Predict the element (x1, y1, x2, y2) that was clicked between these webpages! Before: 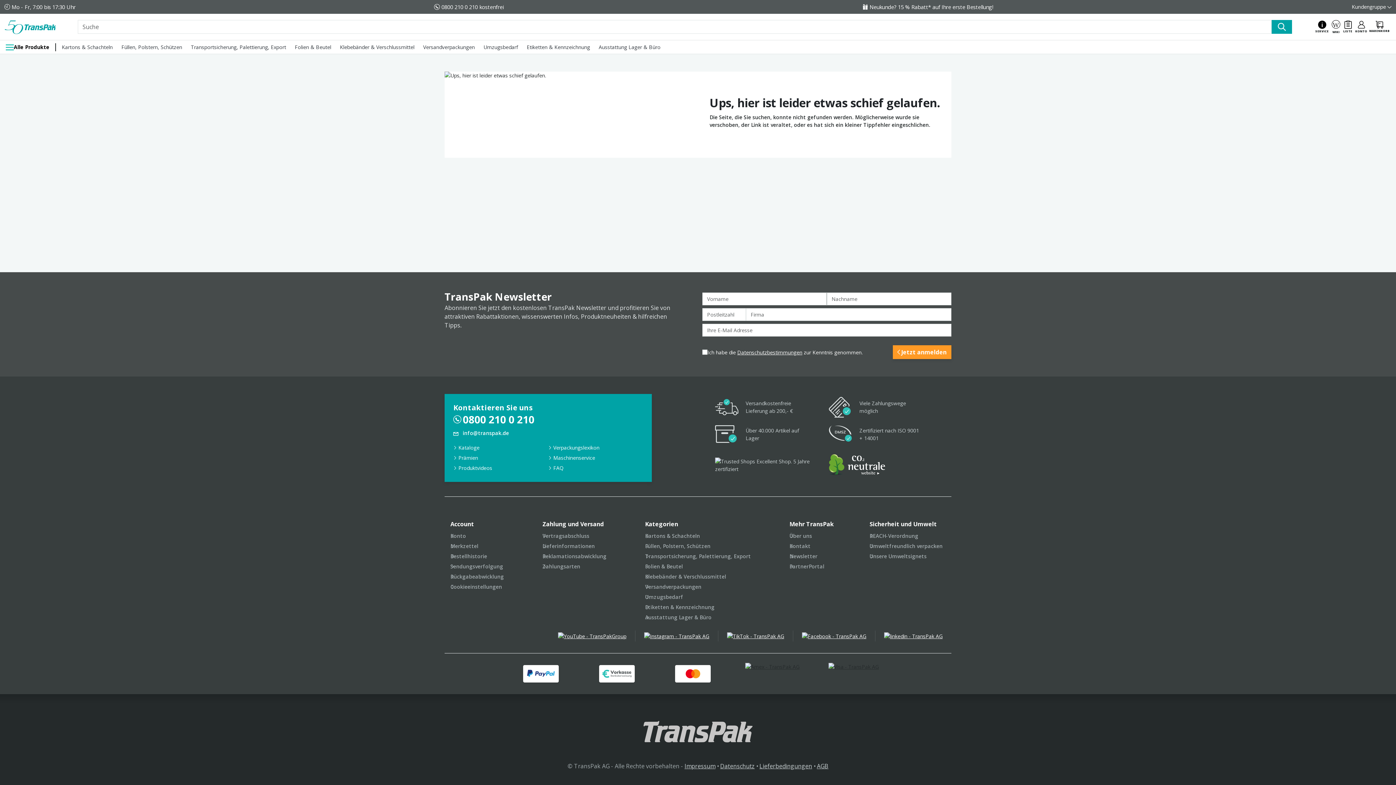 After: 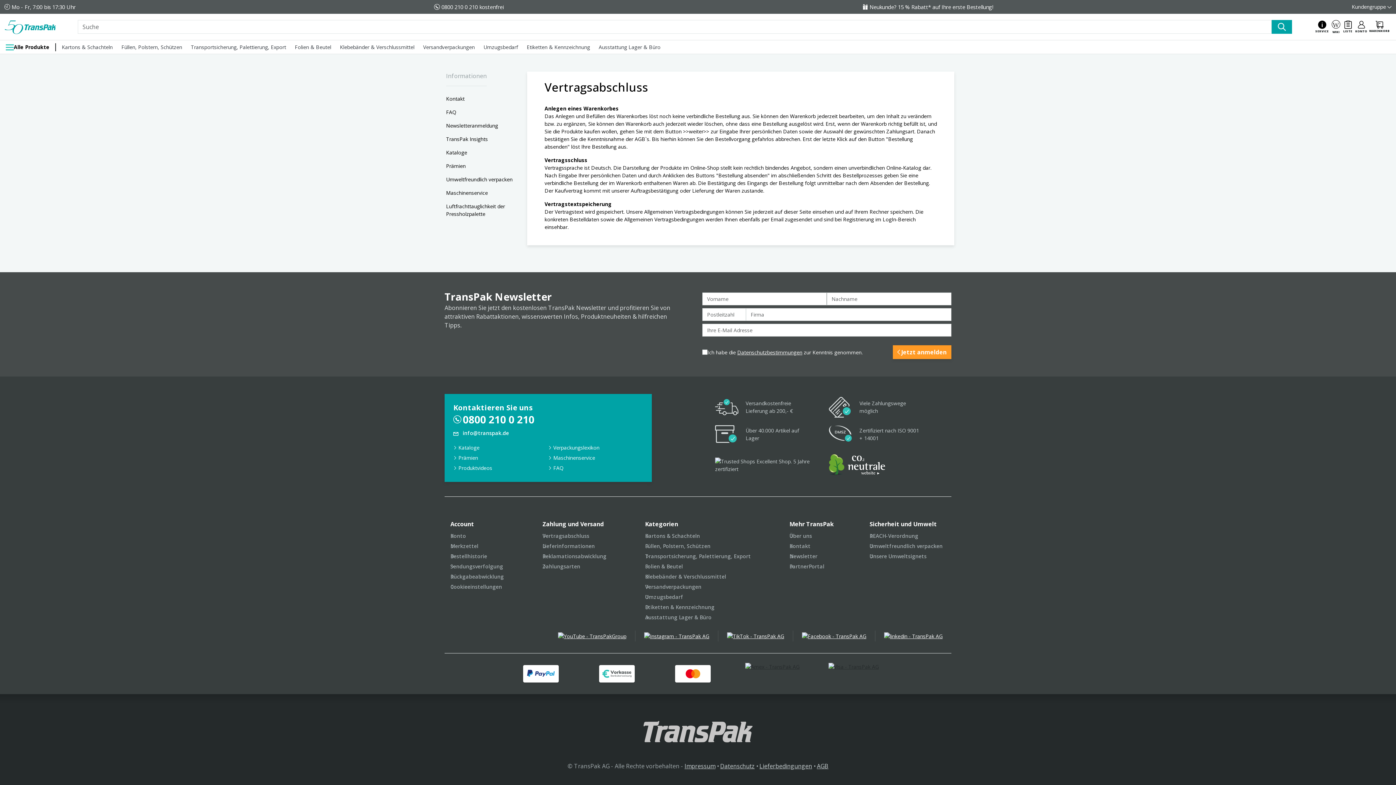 Action: label: Vertragsabschluss bbox: (542, 531, 589, 541)